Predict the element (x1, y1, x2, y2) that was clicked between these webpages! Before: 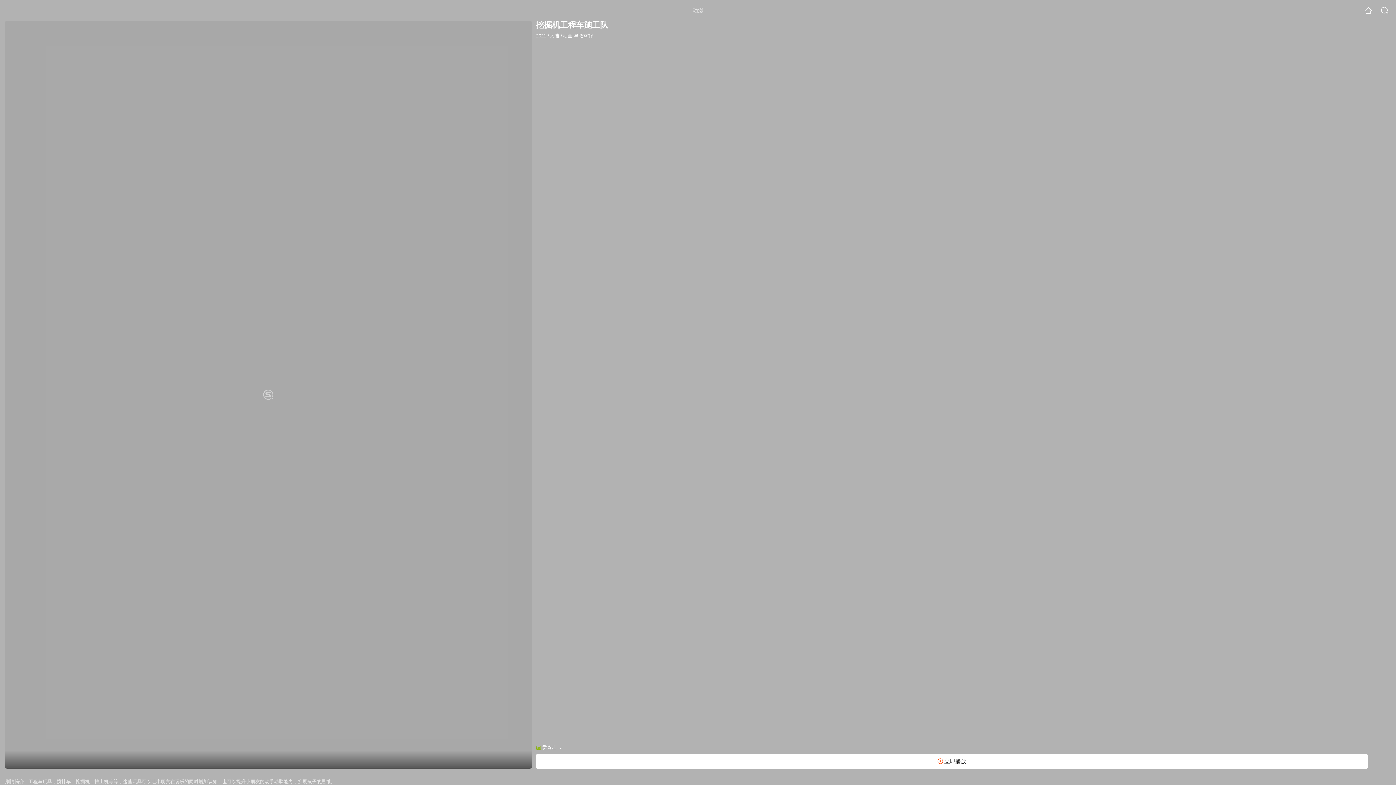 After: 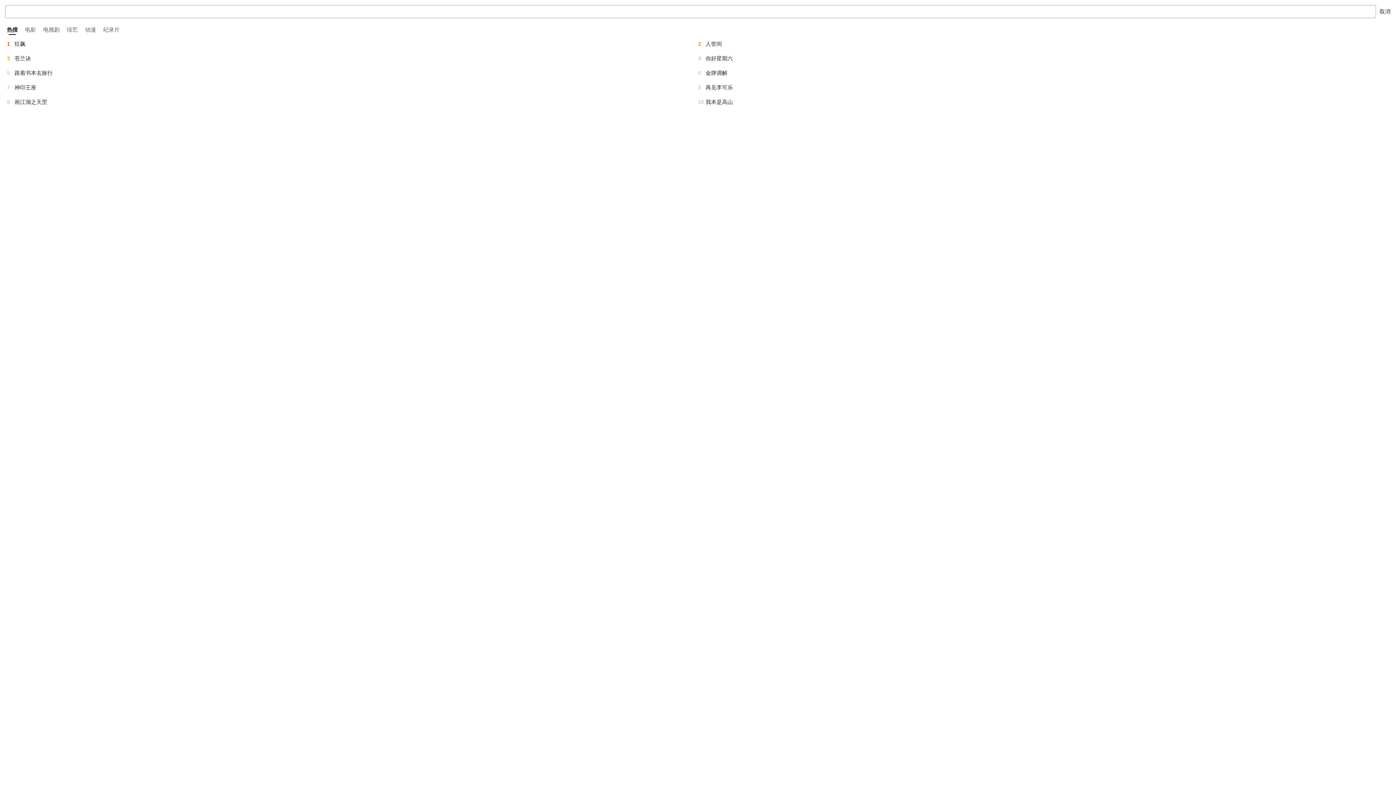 Action: bbox: (1381, 6, 1389, 14)